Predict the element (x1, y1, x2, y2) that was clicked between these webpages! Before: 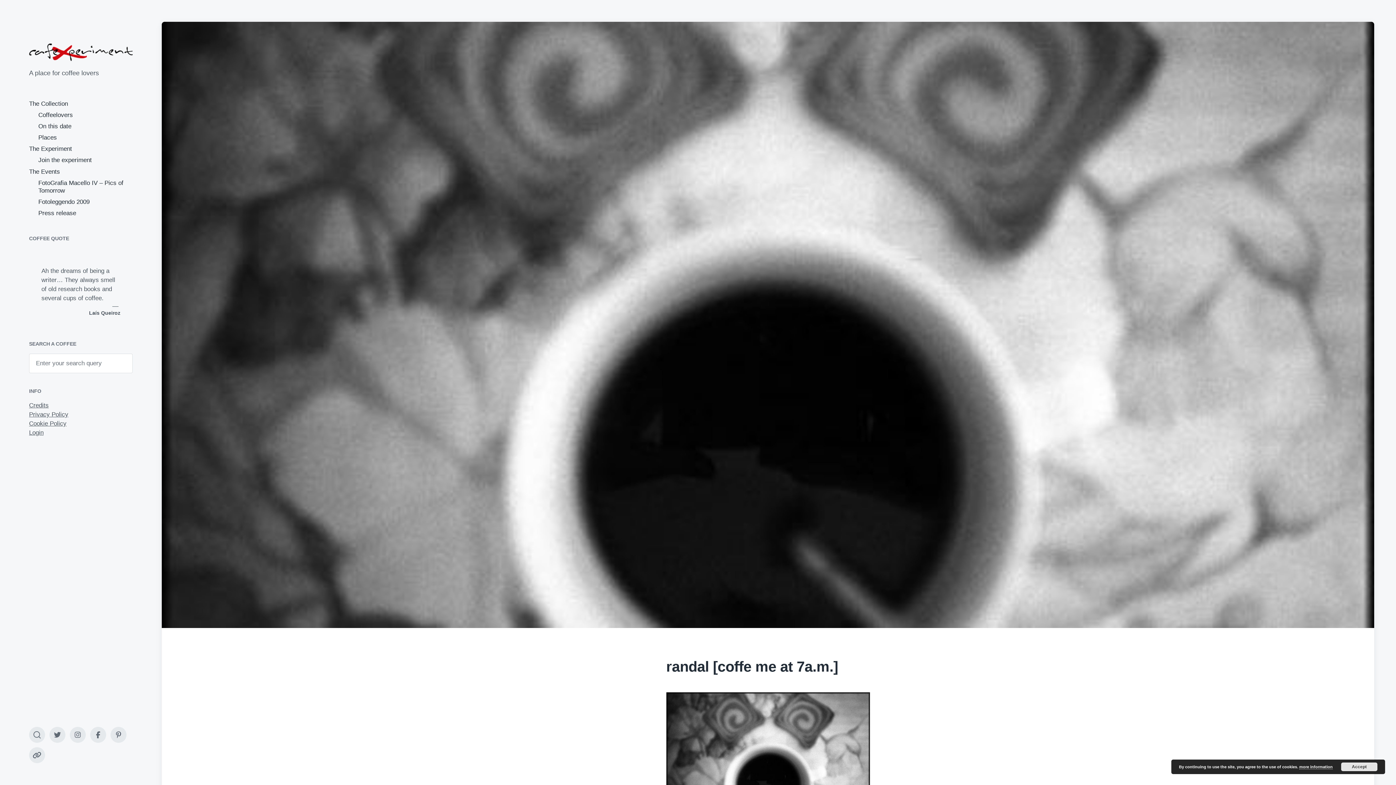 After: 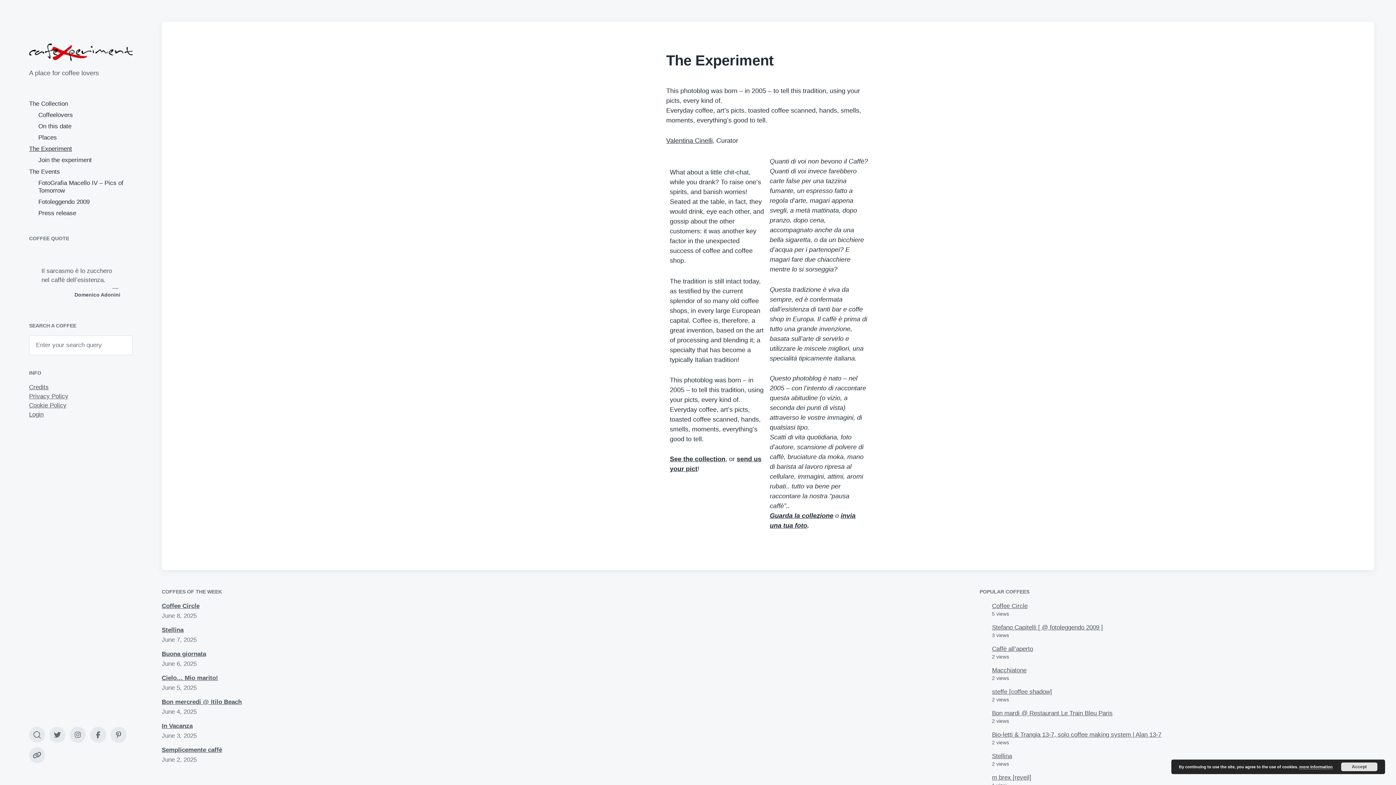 Action: label: The Experiment bbox: (29, 145, 72, 152)